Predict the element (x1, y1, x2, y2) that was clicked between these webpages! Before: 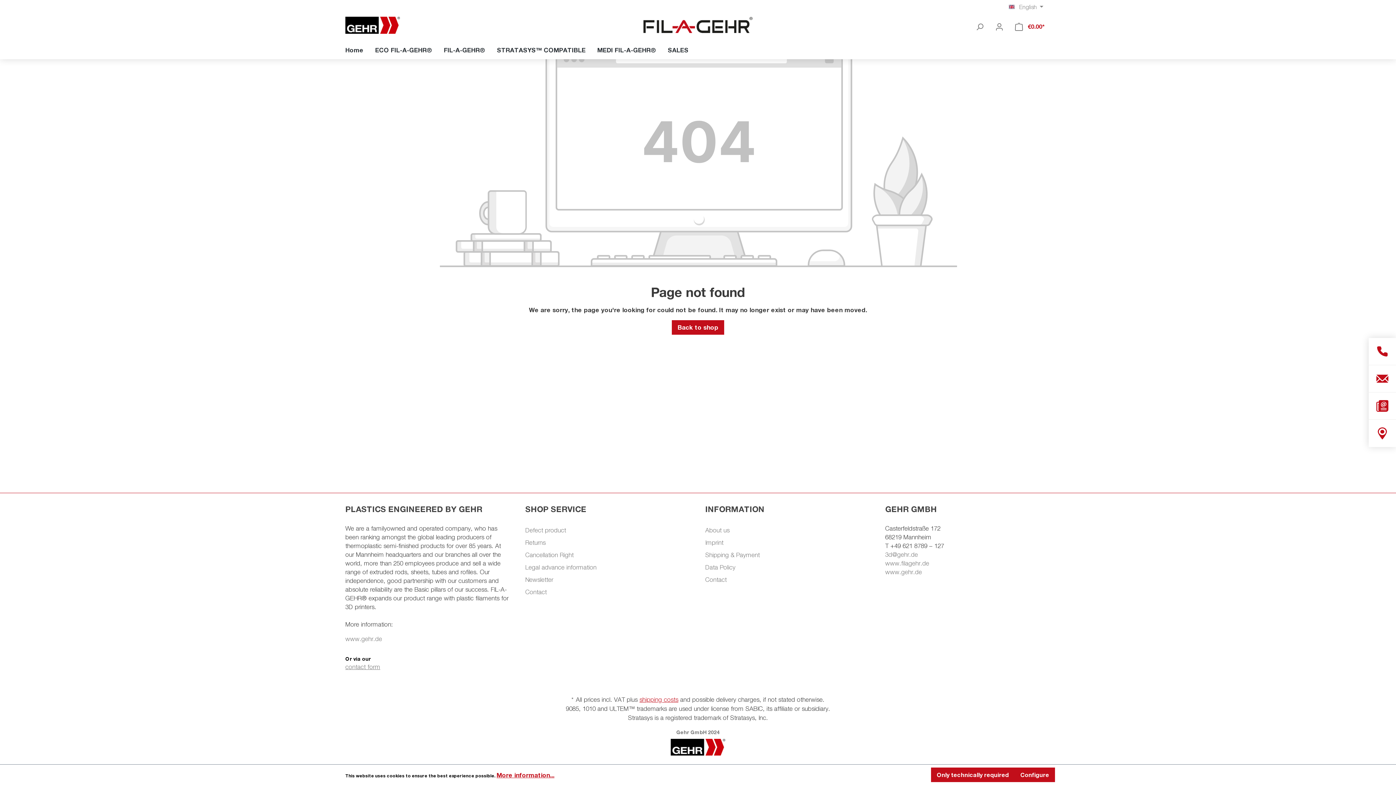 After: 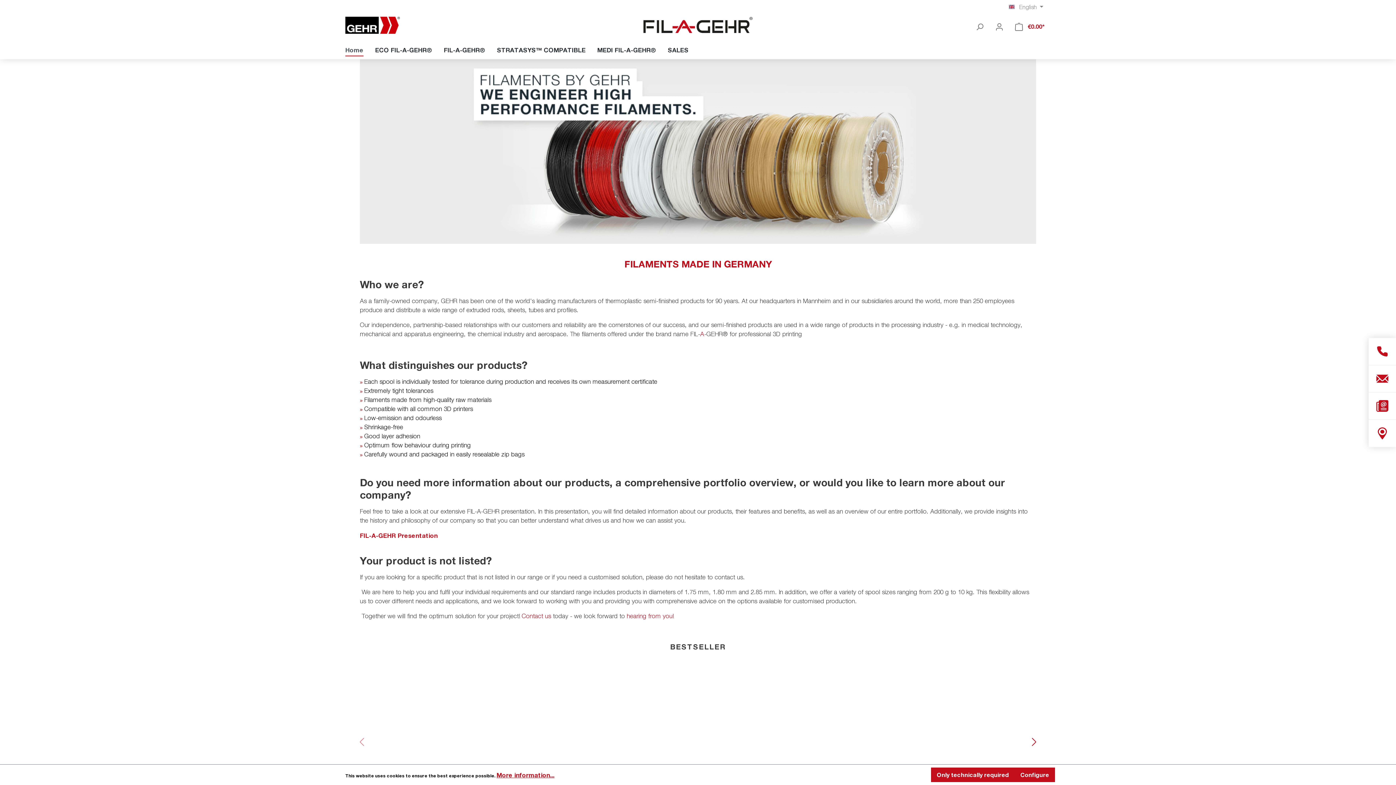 Action: bbox: (345, 16, 418, 33)